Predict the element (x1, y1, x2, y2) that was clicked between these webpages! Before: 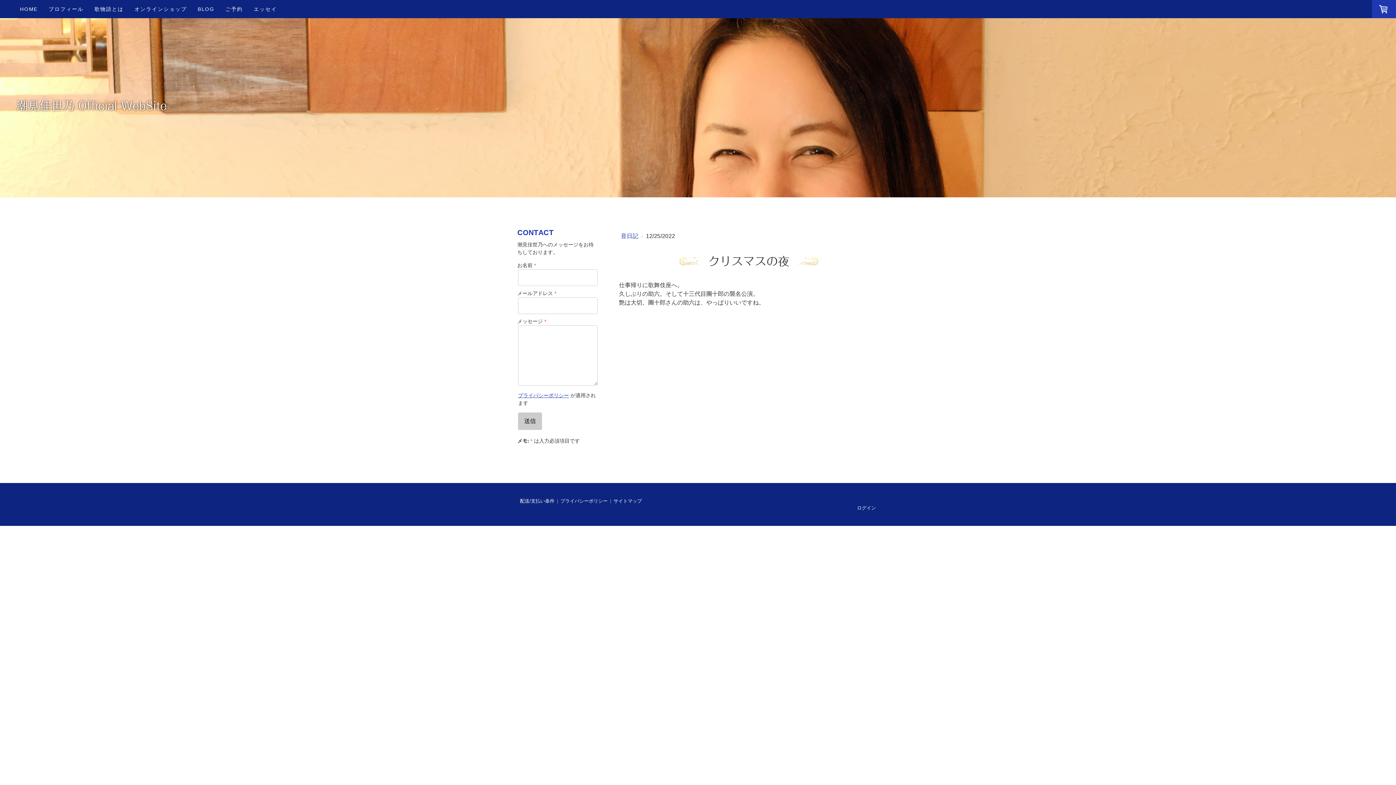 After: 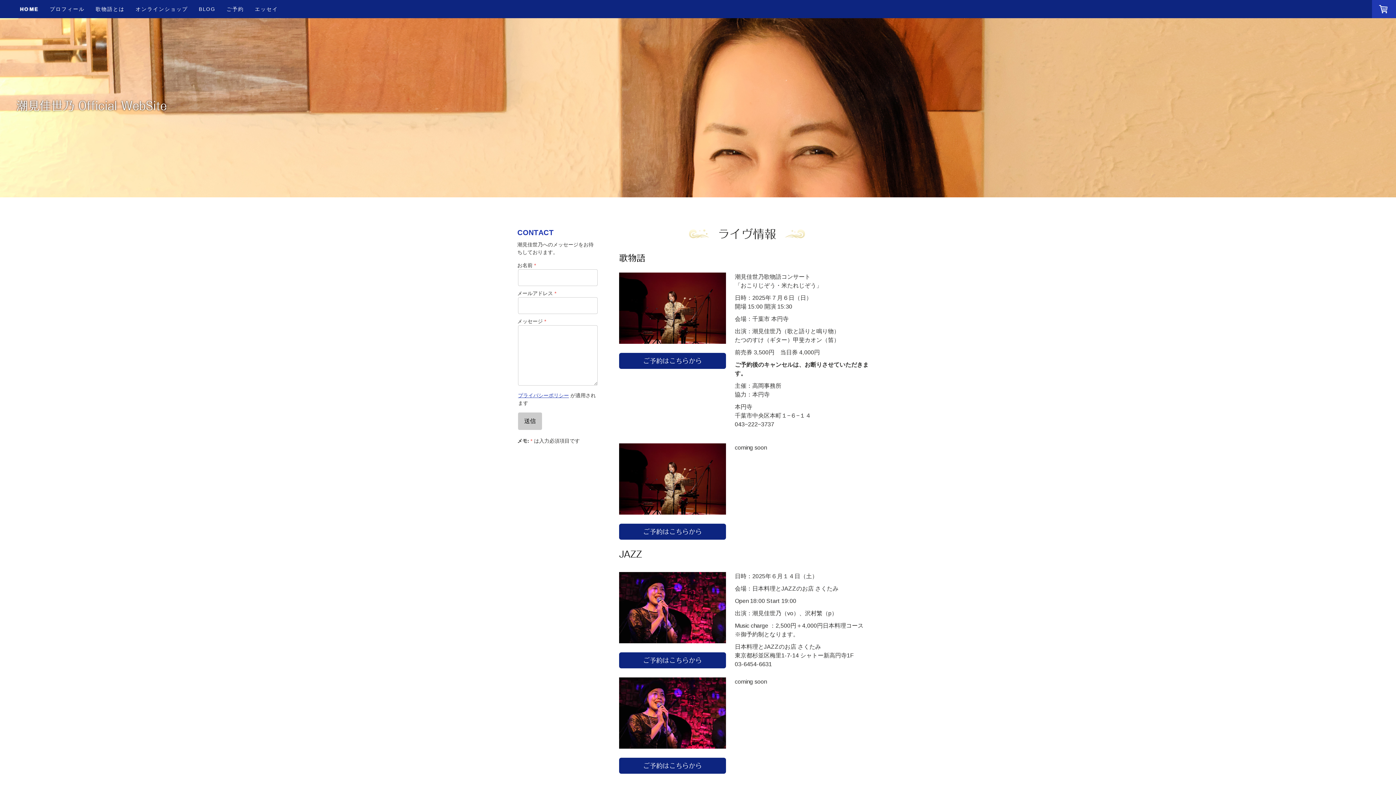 Action: bbox: (16, 100, 385, 112) label: 潮見佳世乃 Official WebSite